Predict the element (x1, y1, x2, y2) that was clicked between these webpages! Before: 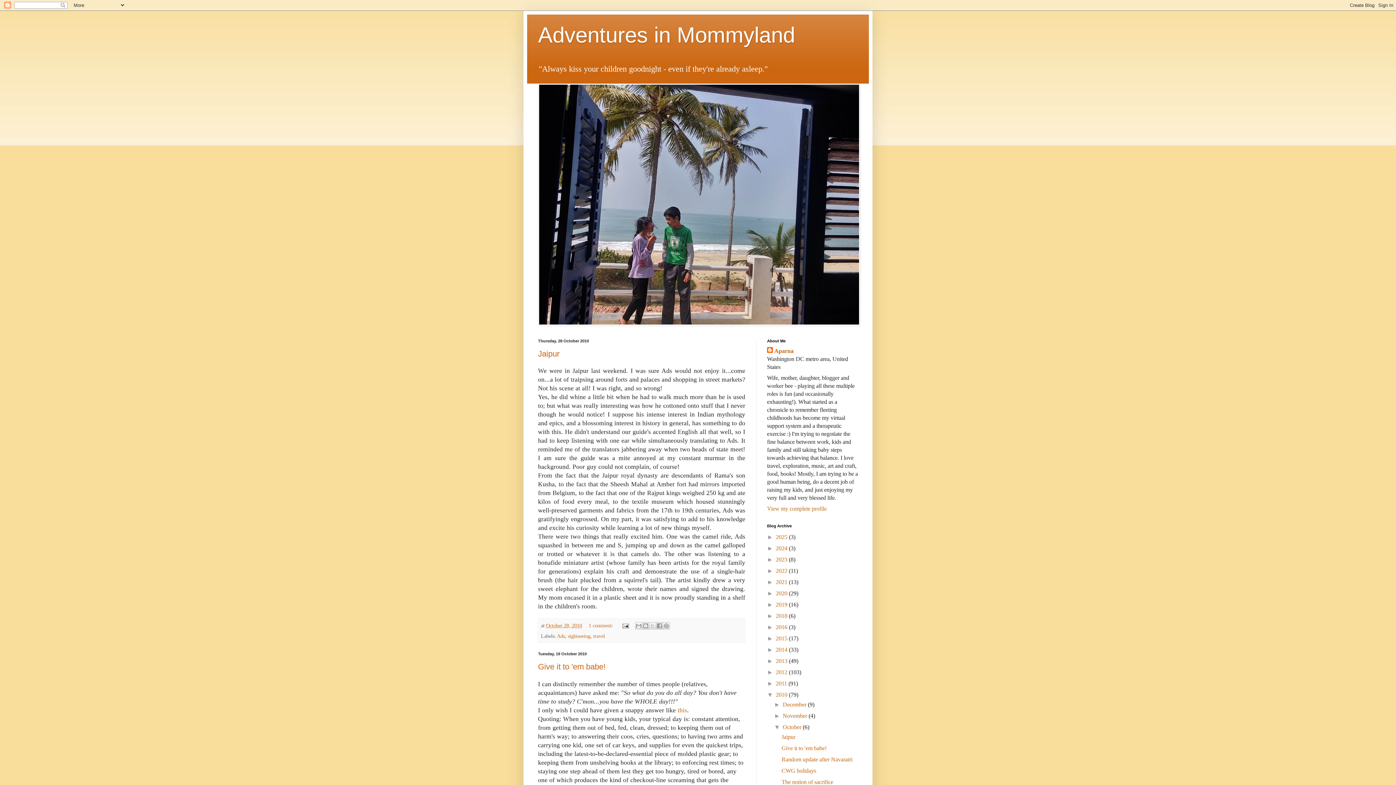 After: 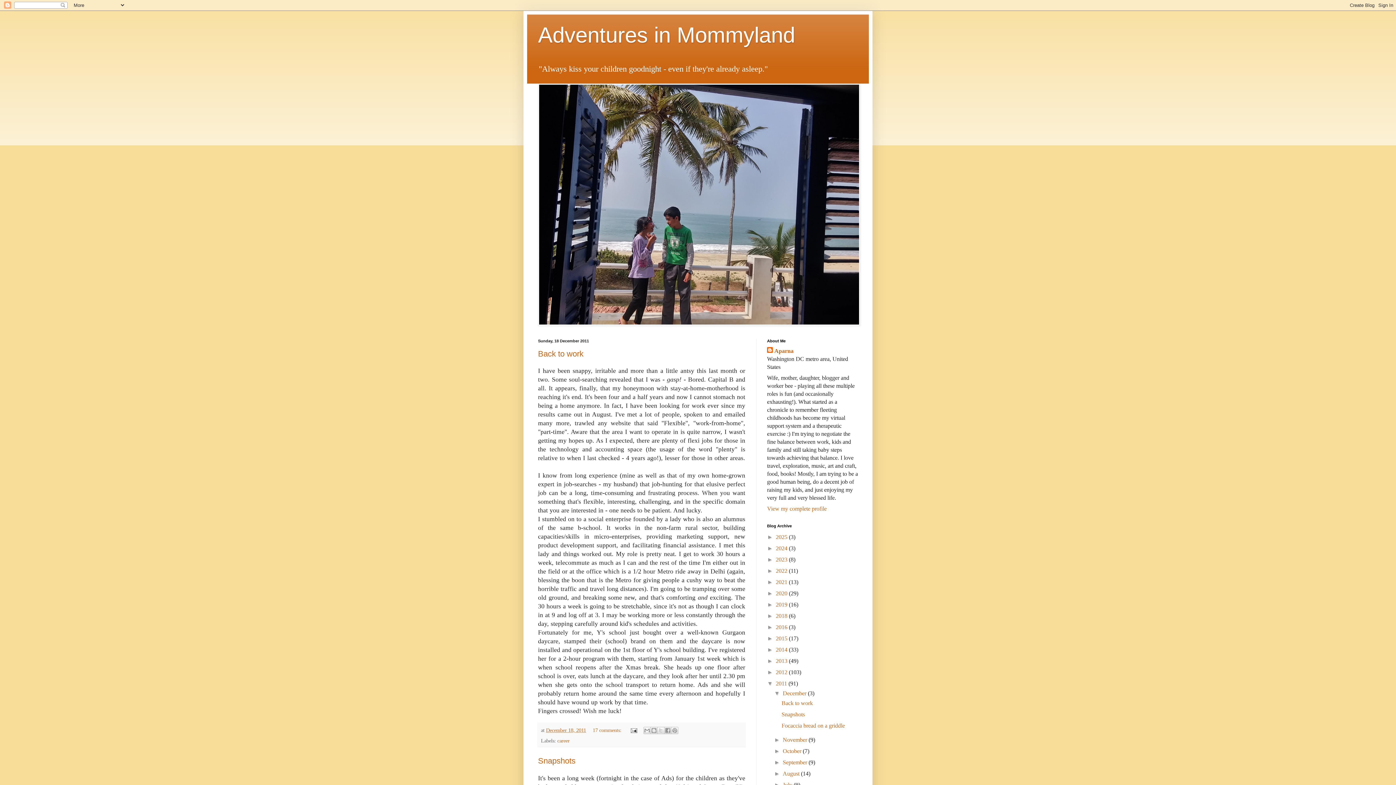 Action: bbox: (776, 680, 788, 686) label: 2011 